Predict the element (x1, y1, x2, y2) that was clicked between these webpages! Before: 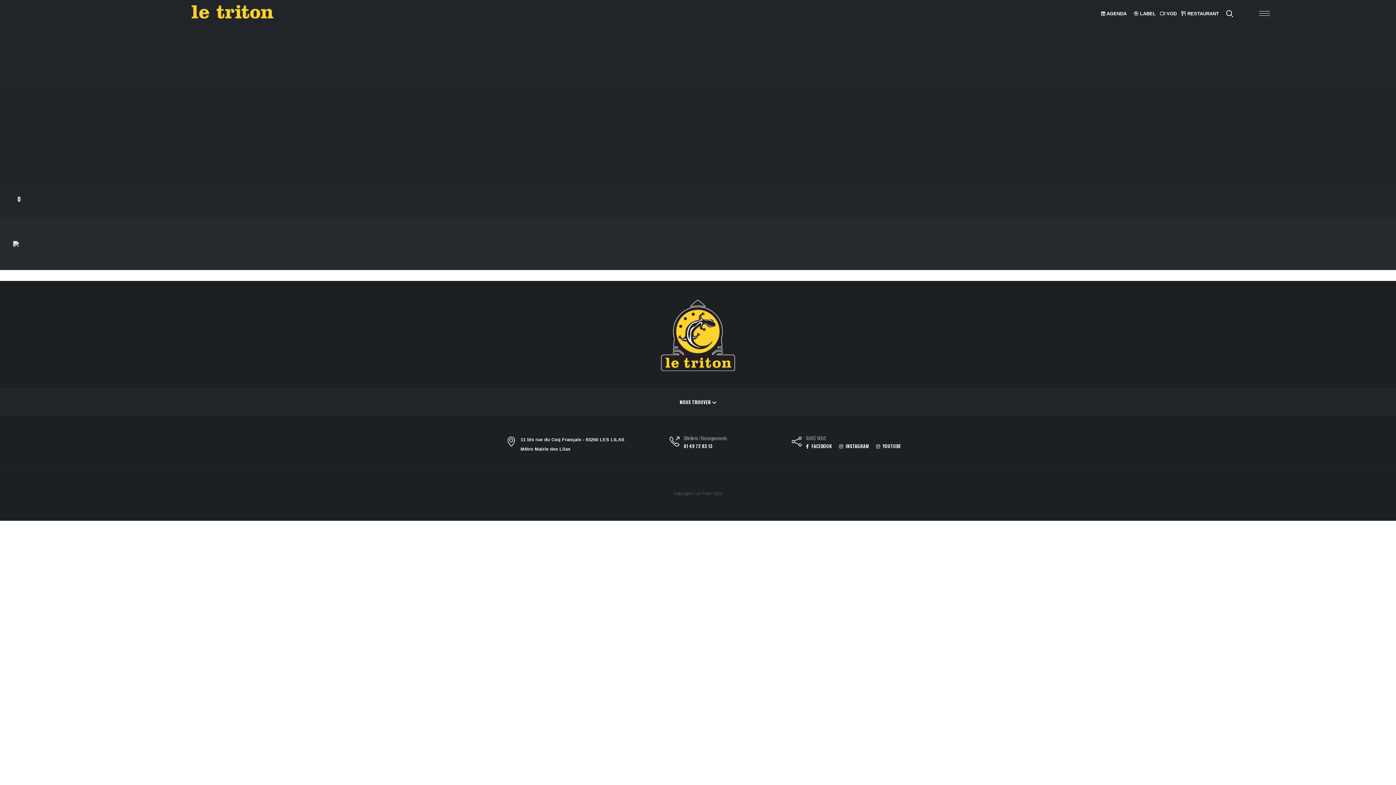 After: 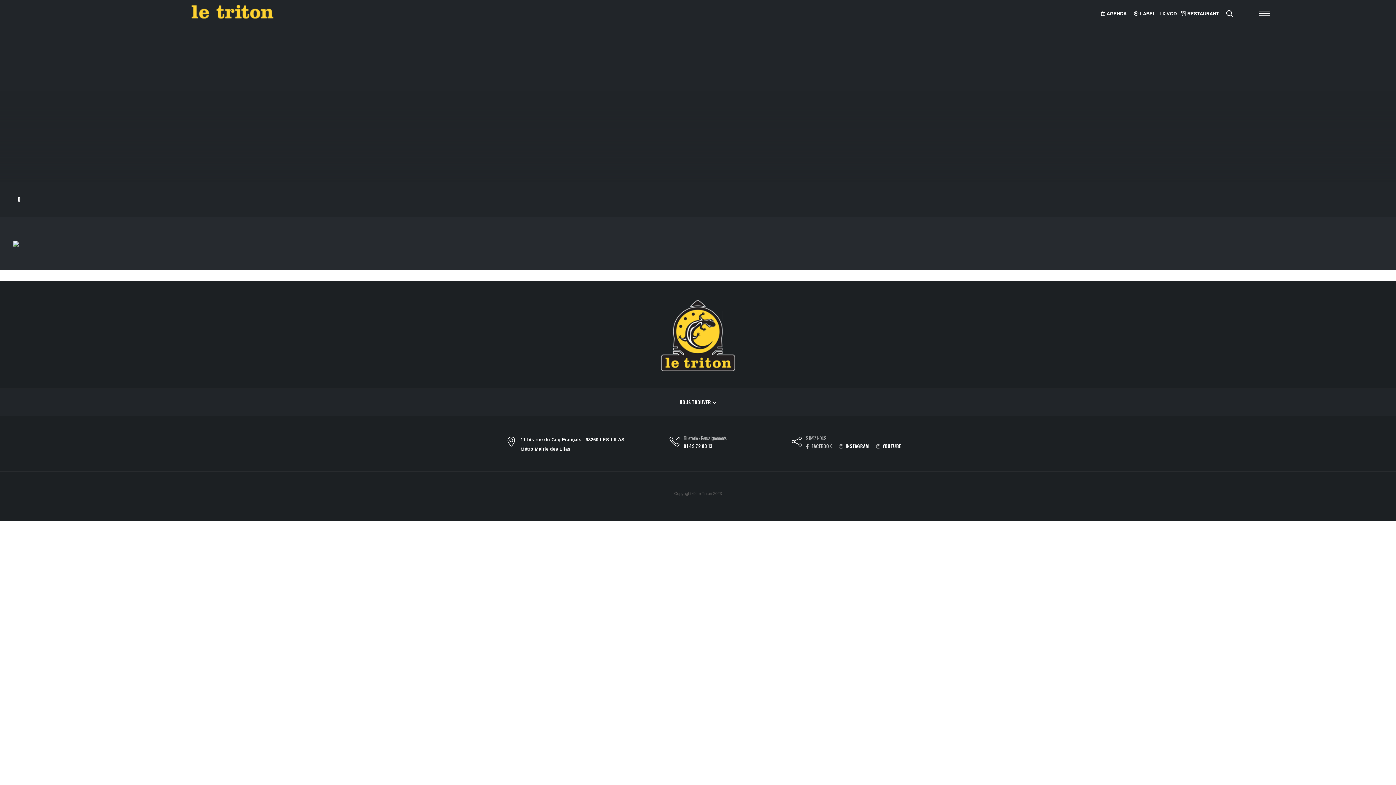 Action: label:  FACEBOOK bbox: (806, 442, 832, 449)